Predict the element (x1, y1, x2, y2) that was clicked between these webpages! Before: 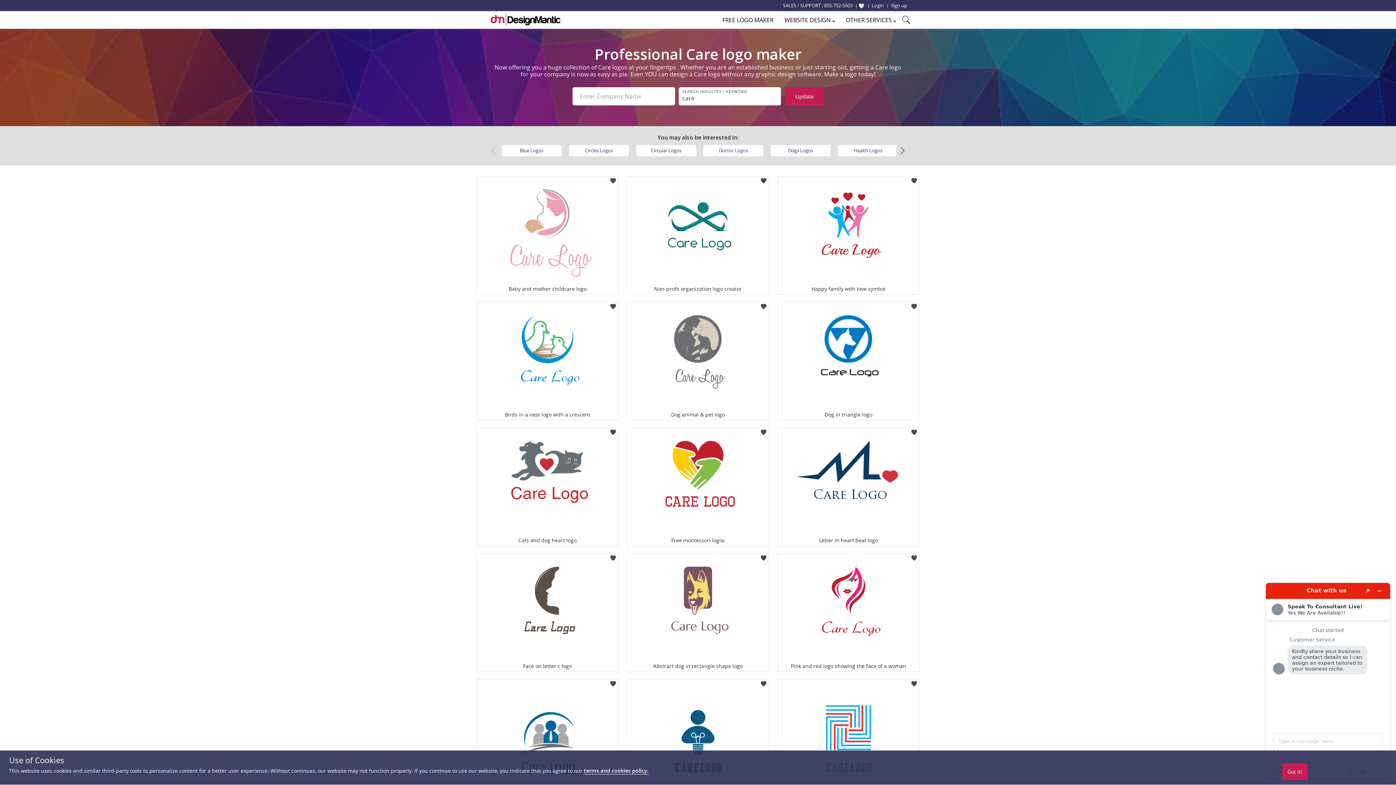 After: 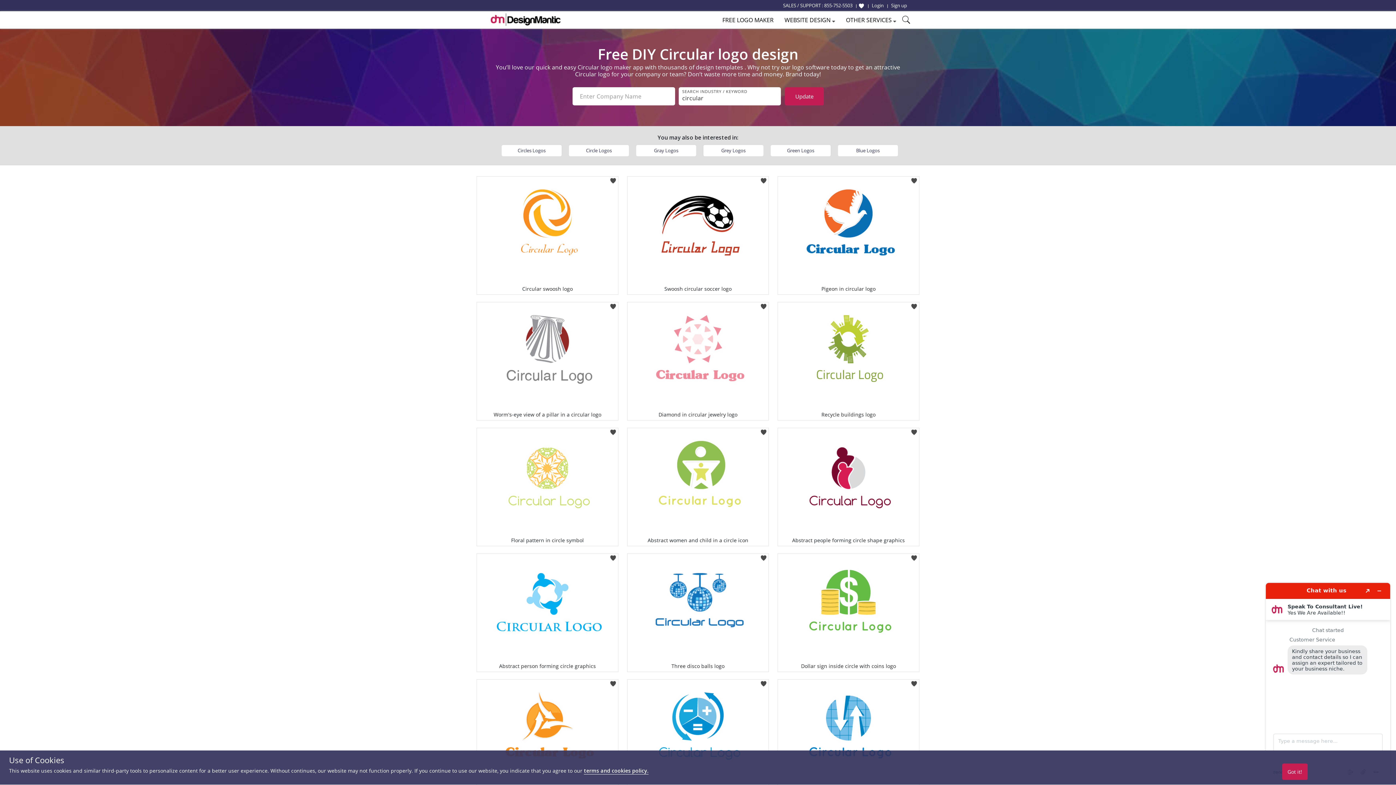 Action: label: Circular Logos bbox: (636, 145, 696, 156)